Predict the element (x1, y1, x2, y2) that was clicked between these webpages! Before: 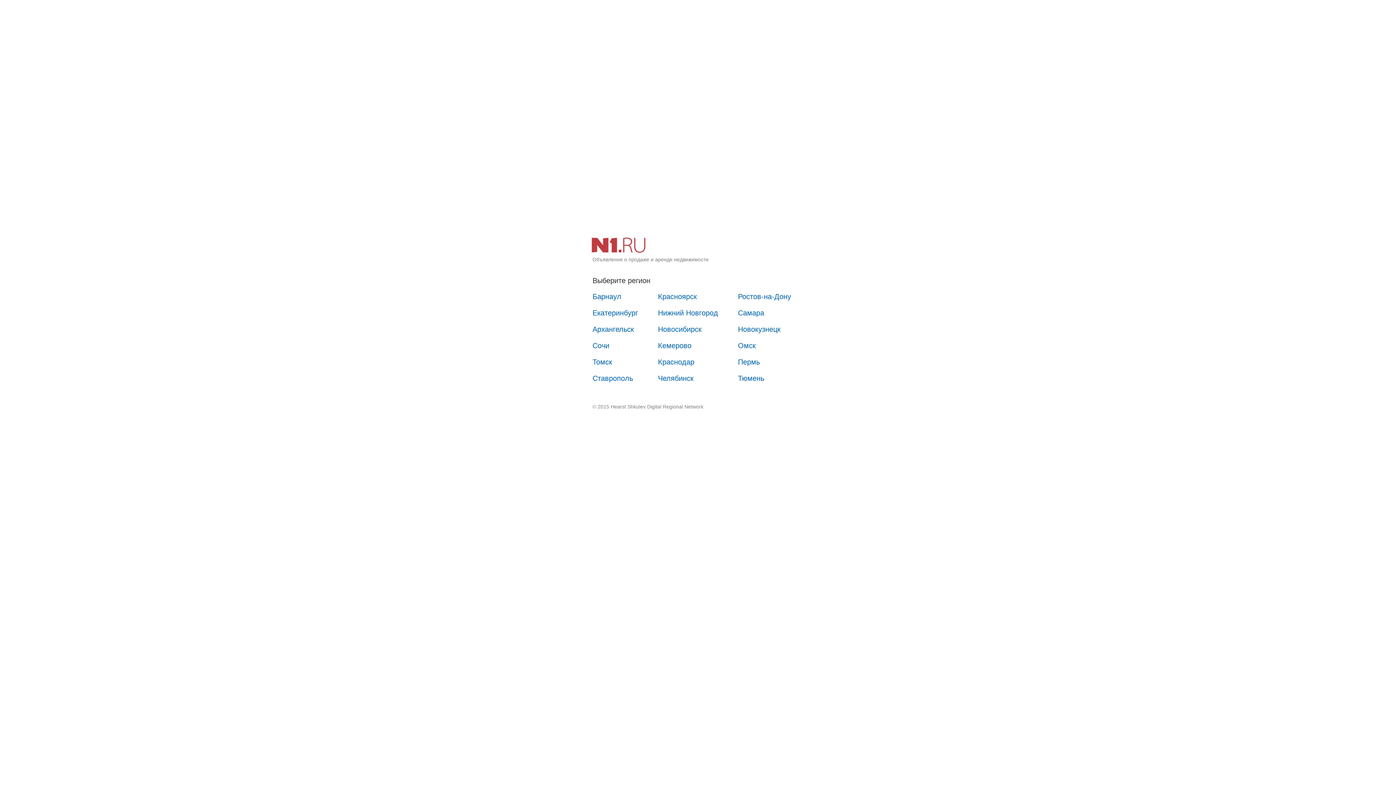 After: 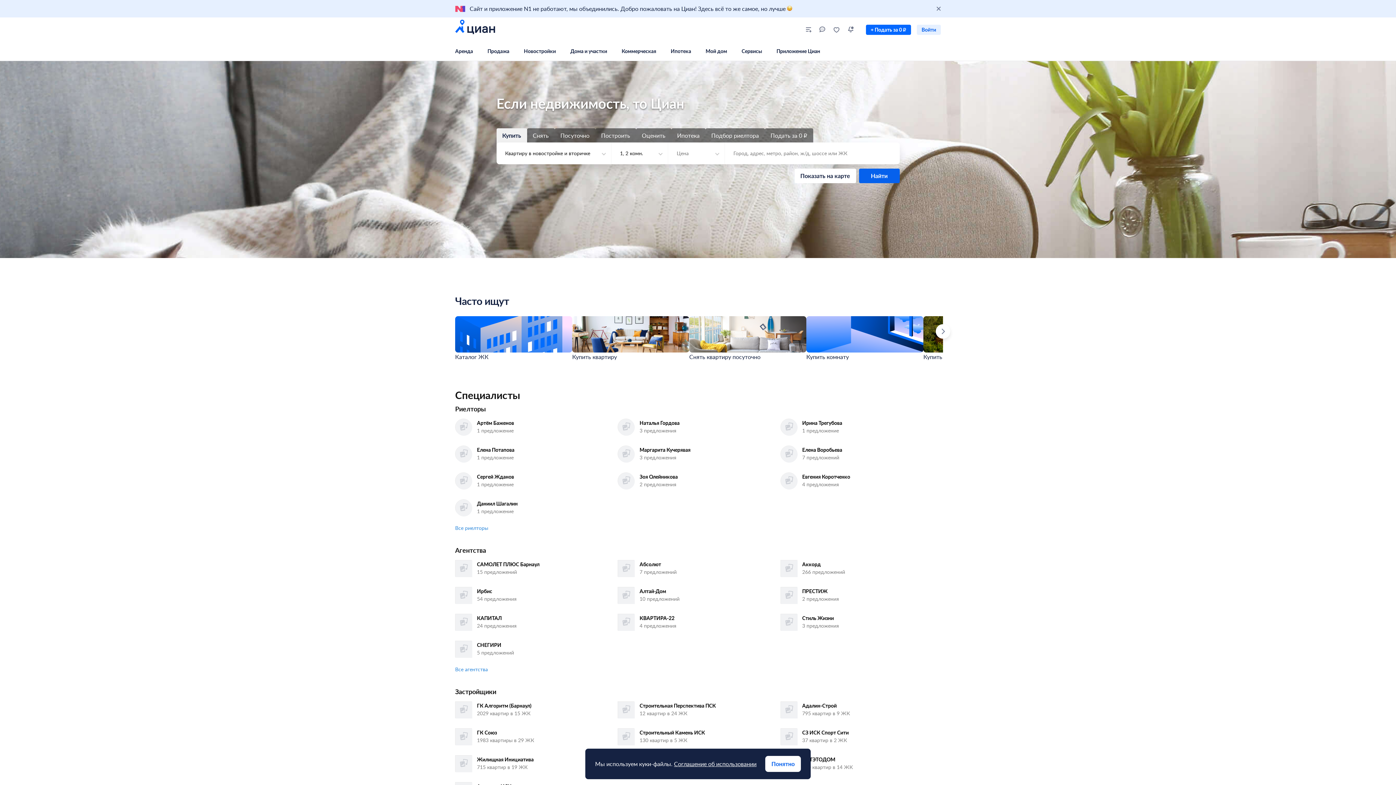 Action: bbox: (585, 289, 628, 304) label: Барнаул